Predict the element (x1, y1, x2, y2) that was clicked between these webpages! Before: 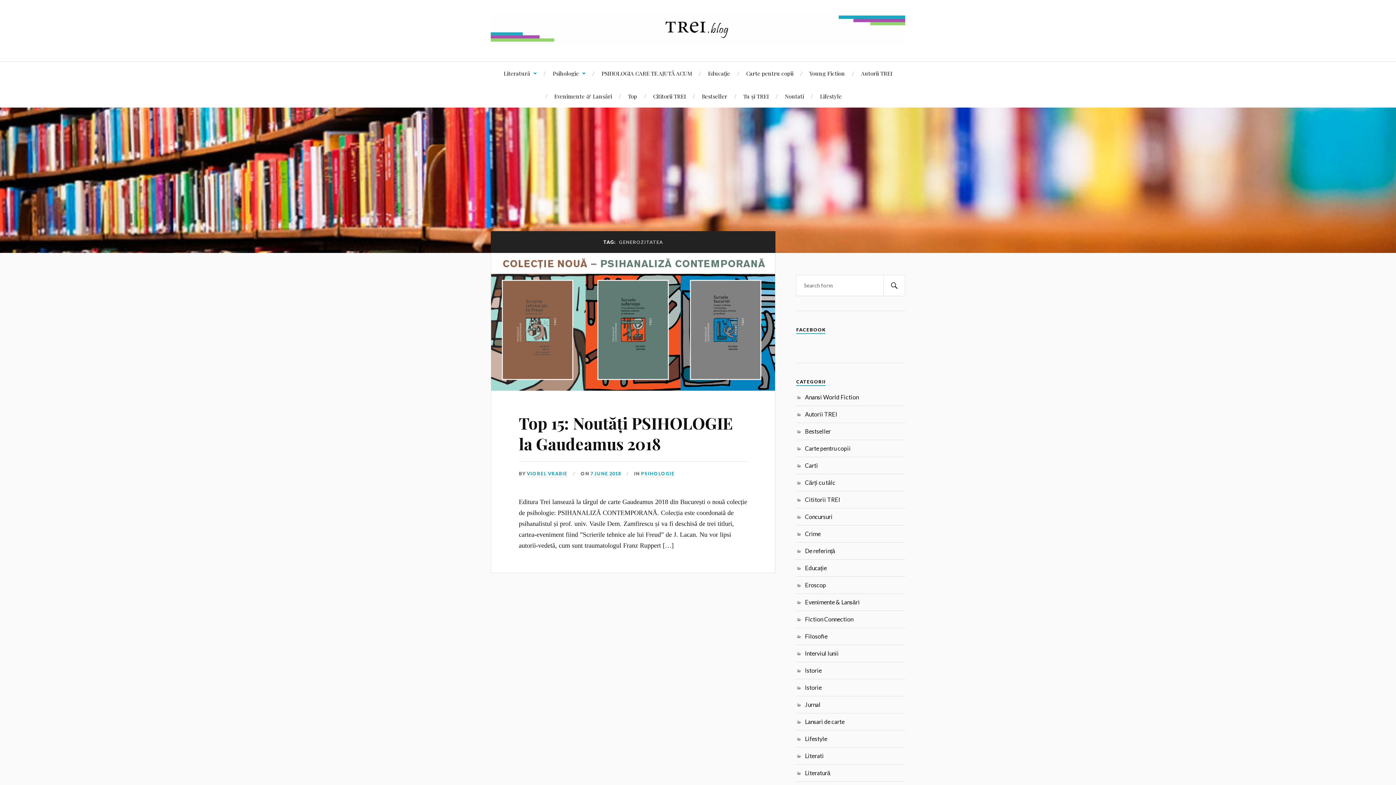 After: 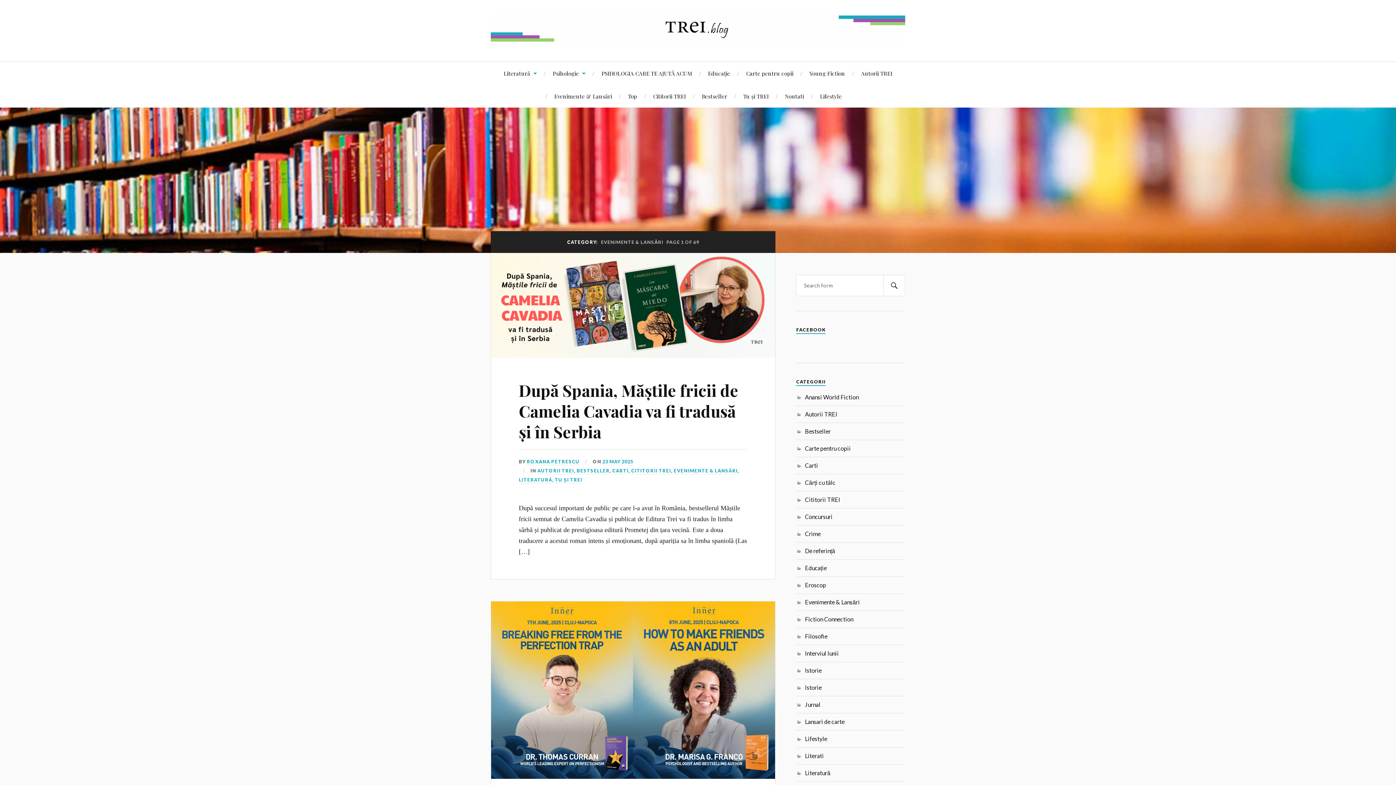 Action: bbox: (805, 598, 860, 605) label: Evenimente & Lansări